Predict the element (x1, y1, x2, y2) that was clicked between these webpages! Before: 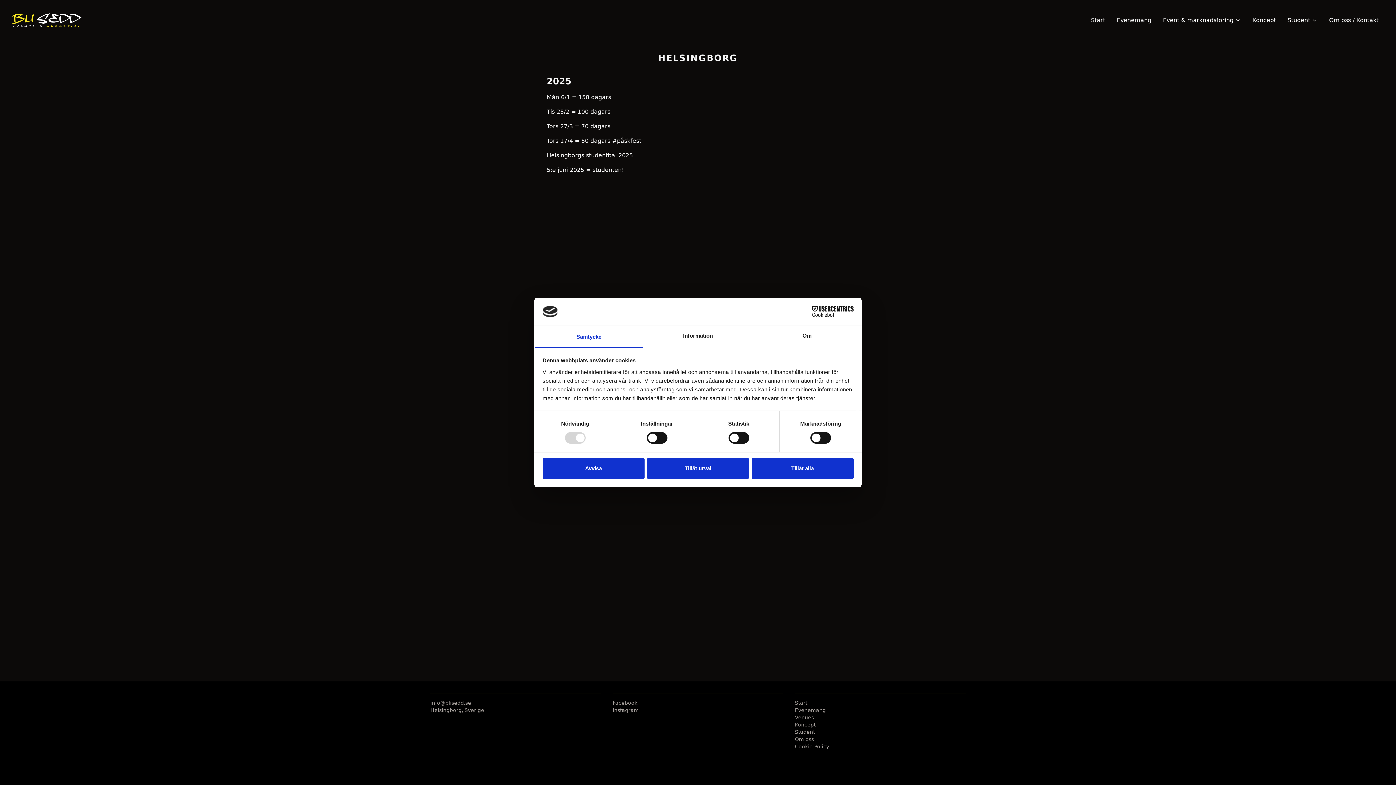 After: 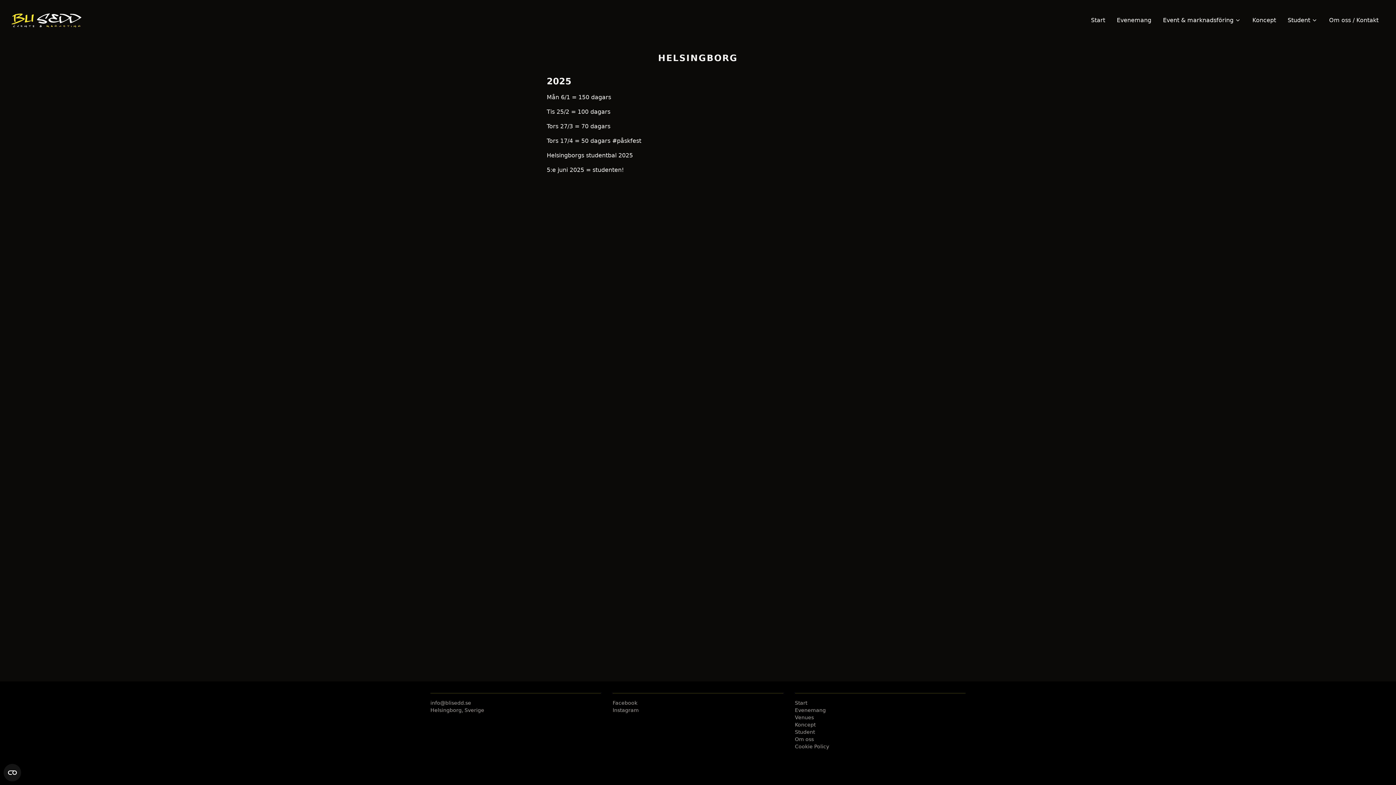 Action: label: Tillåt urval bbox: (647, 458, 749, 479)